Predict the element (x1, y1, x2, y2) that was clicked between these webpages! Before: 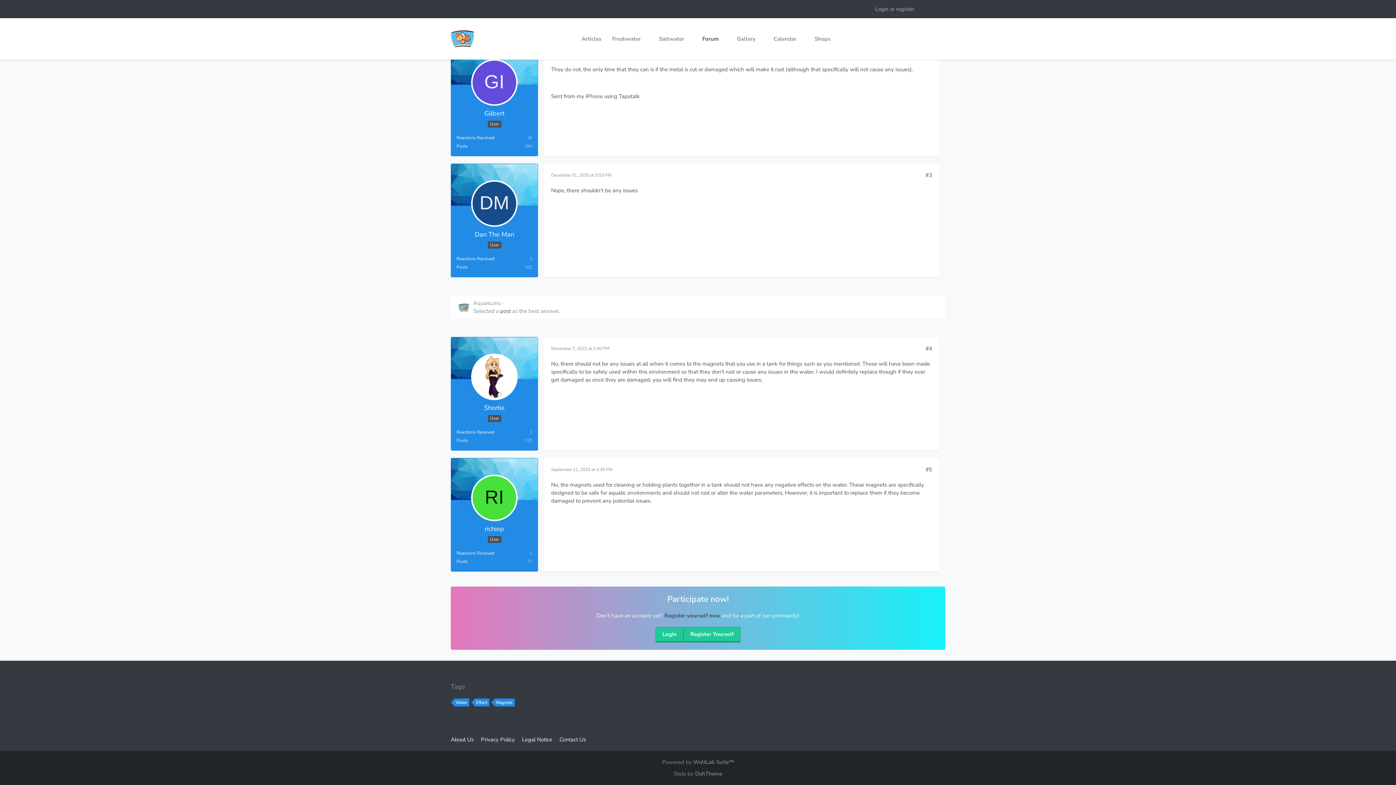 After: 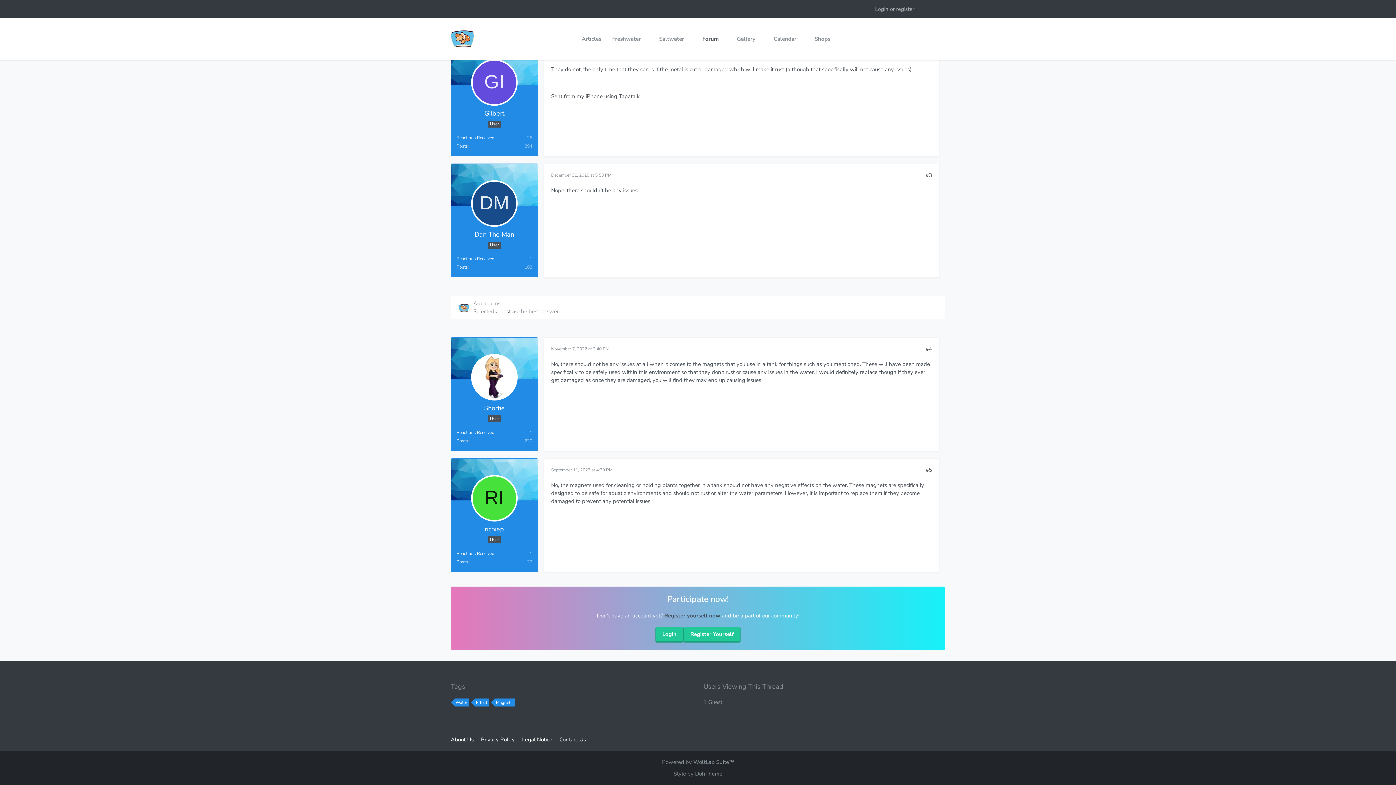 Action: bbox: (551, 172, 611, 178) label: December 31, 2020 at 5:53 PM